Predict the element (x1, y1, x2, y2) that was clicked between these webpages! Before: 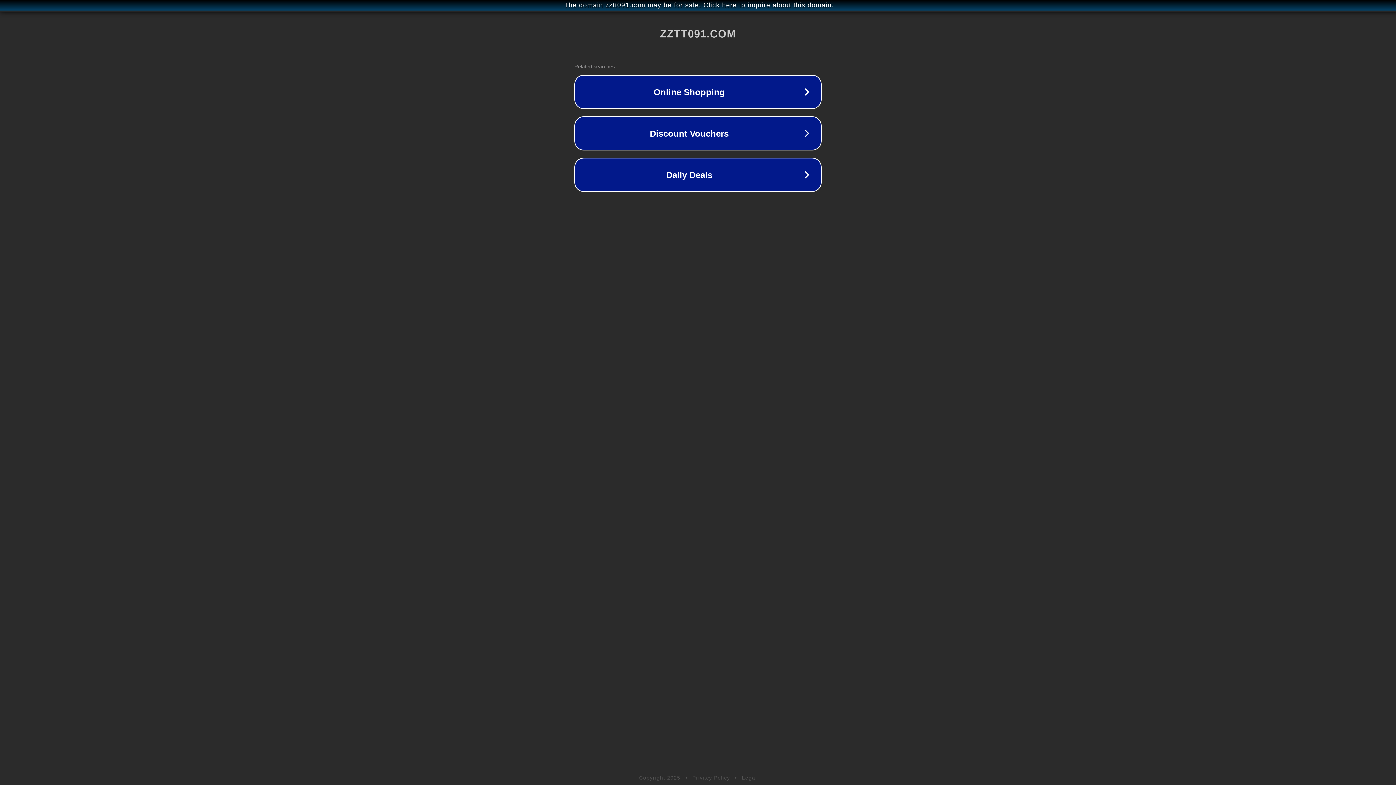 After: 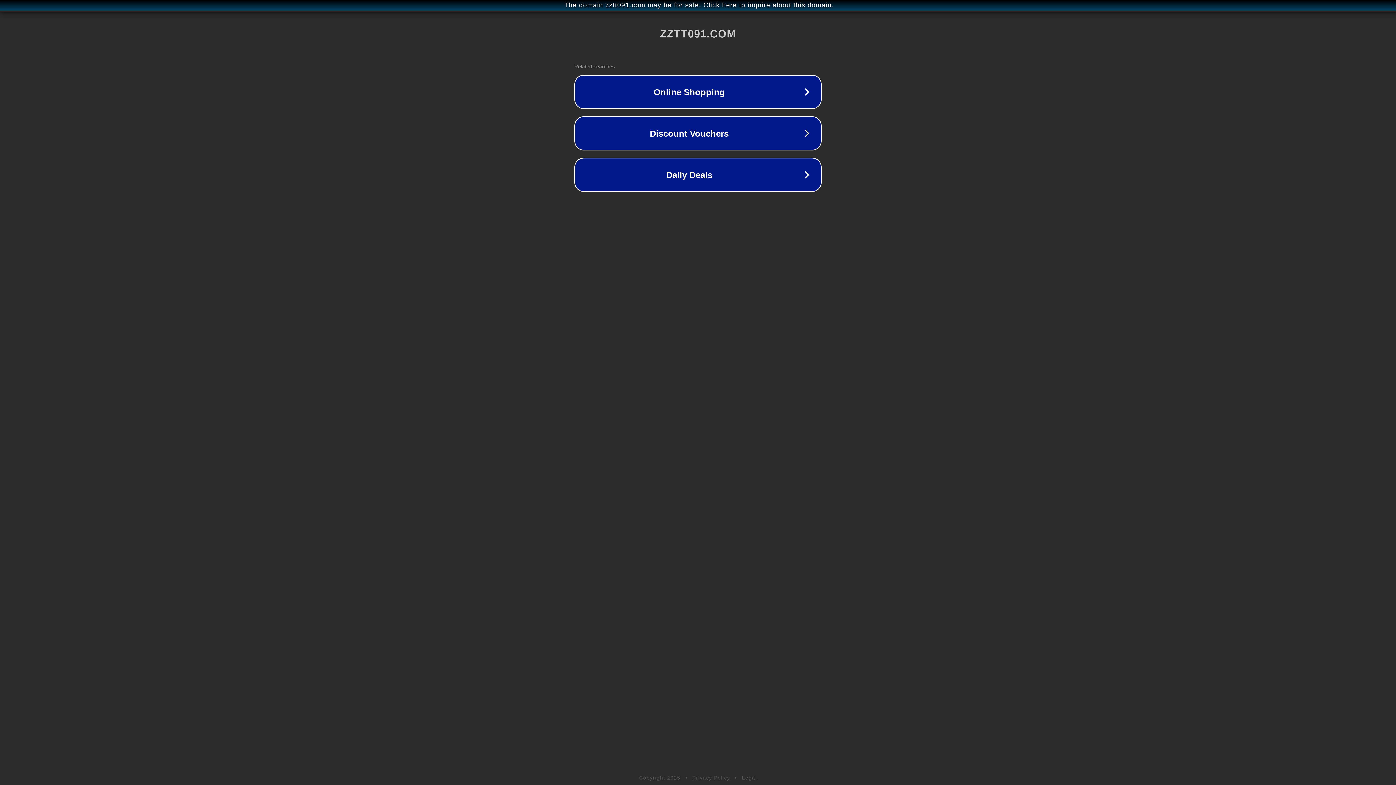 Action: label: Privacy Policy bbox: (692, 775, 730, 781)